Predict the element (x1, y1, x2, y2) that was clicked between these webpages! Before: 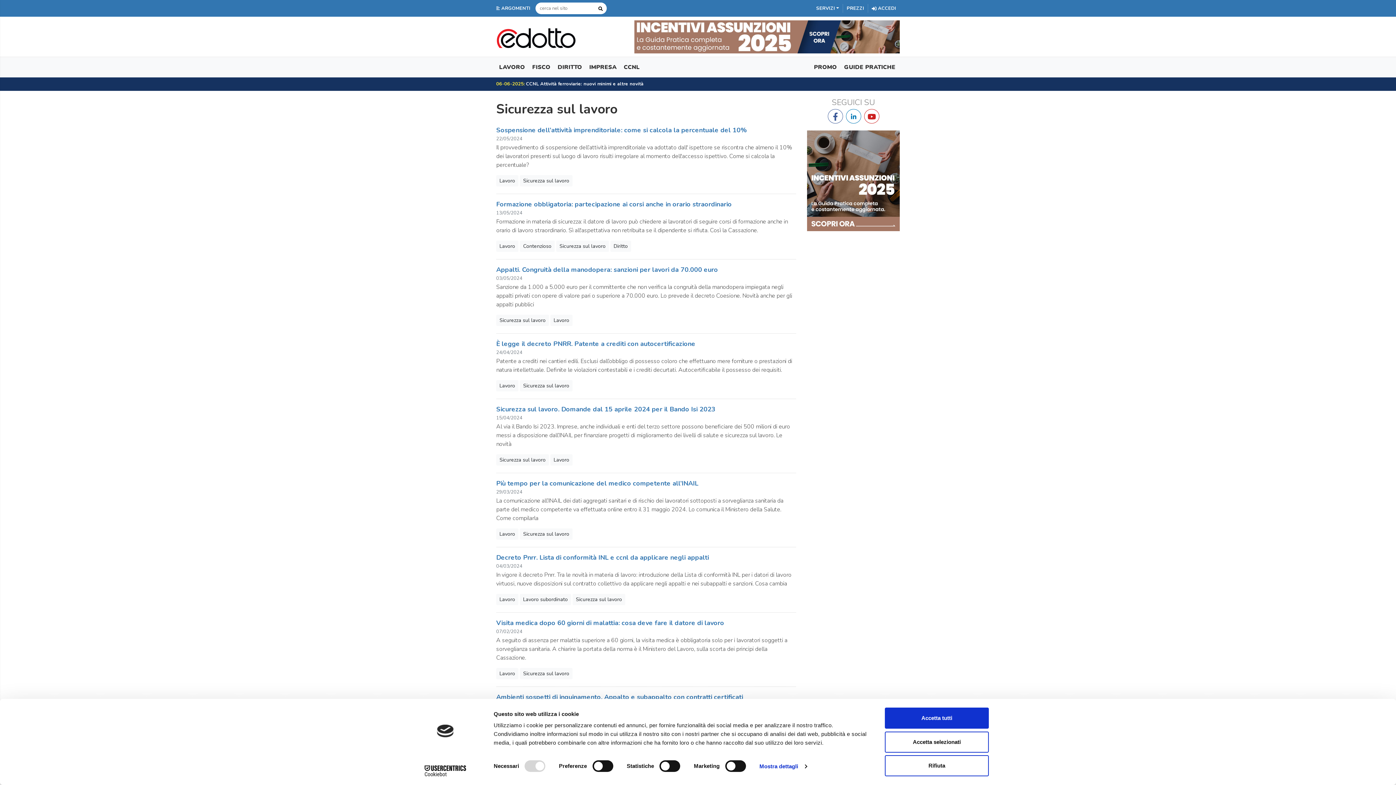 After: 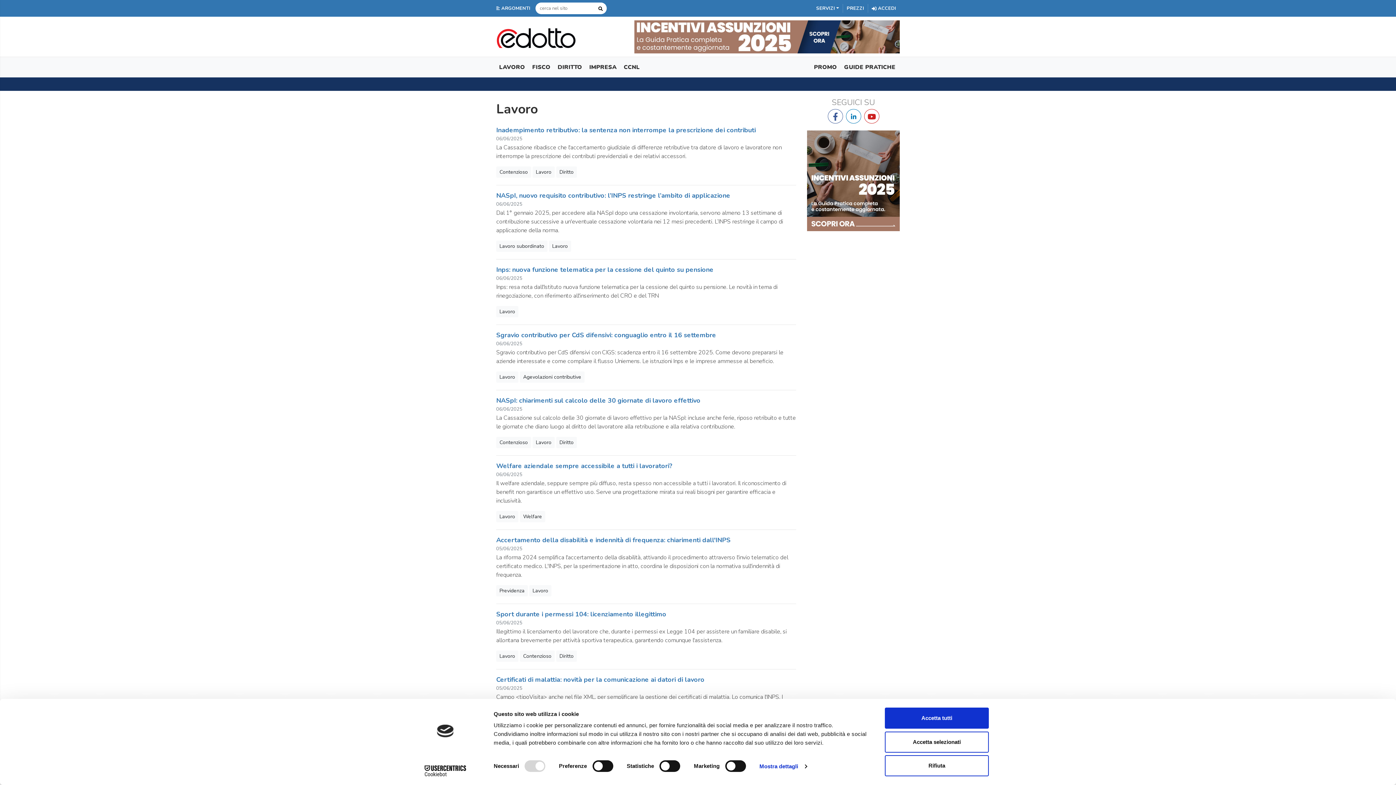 Action: bbox: (496, 380, 518, 391) label: Lavoro